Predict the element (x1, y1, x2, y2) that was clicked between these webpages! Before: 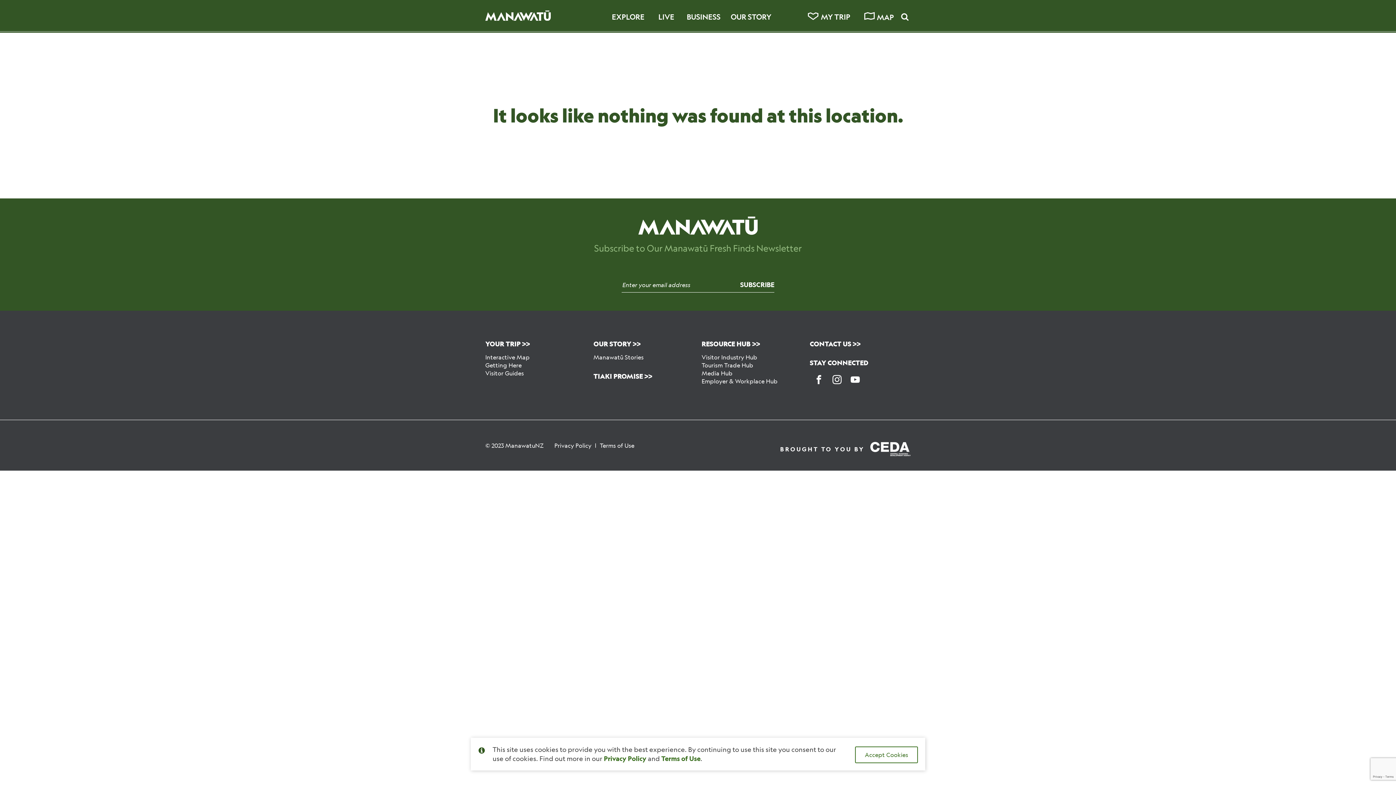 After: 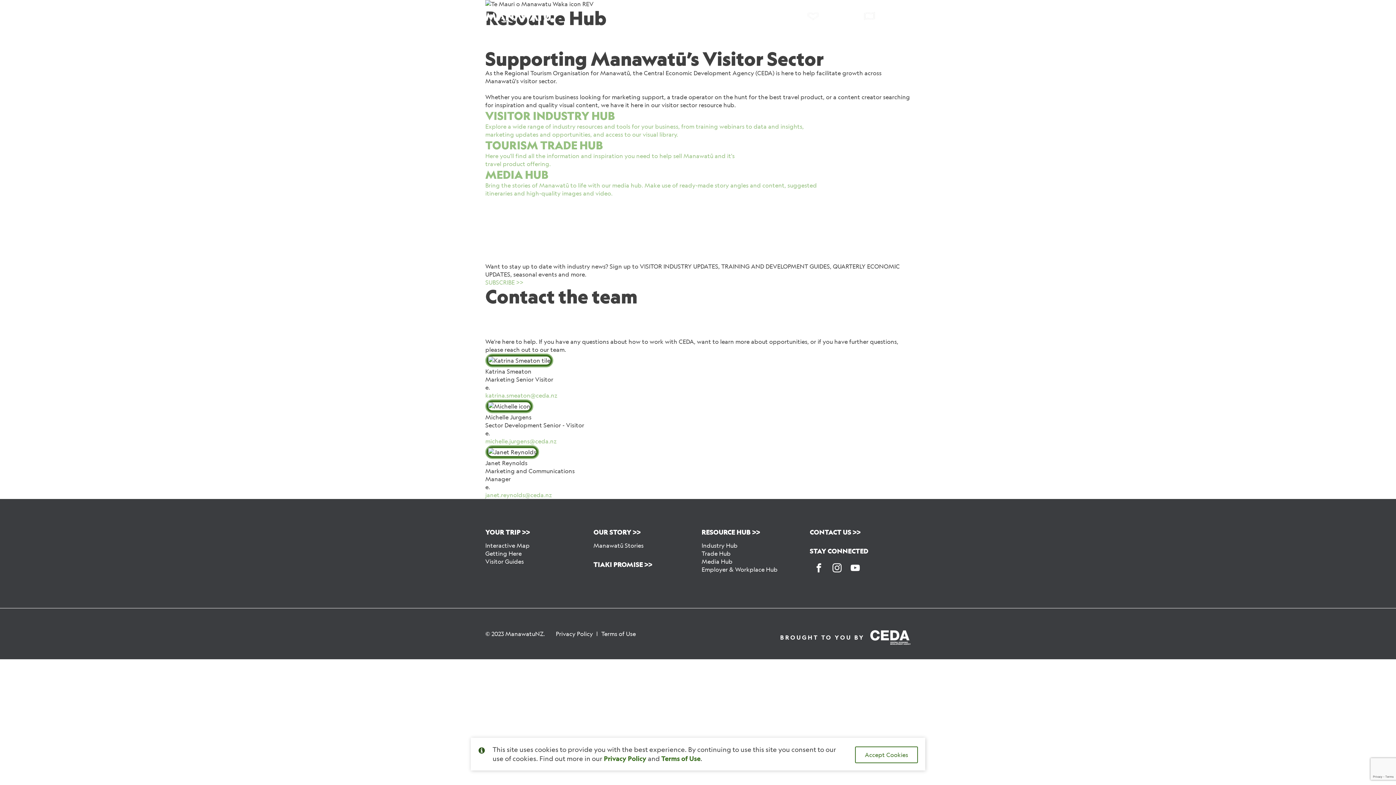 Action: bbox: (701, 340, 760, 348) label: RESOURCE HUB >>